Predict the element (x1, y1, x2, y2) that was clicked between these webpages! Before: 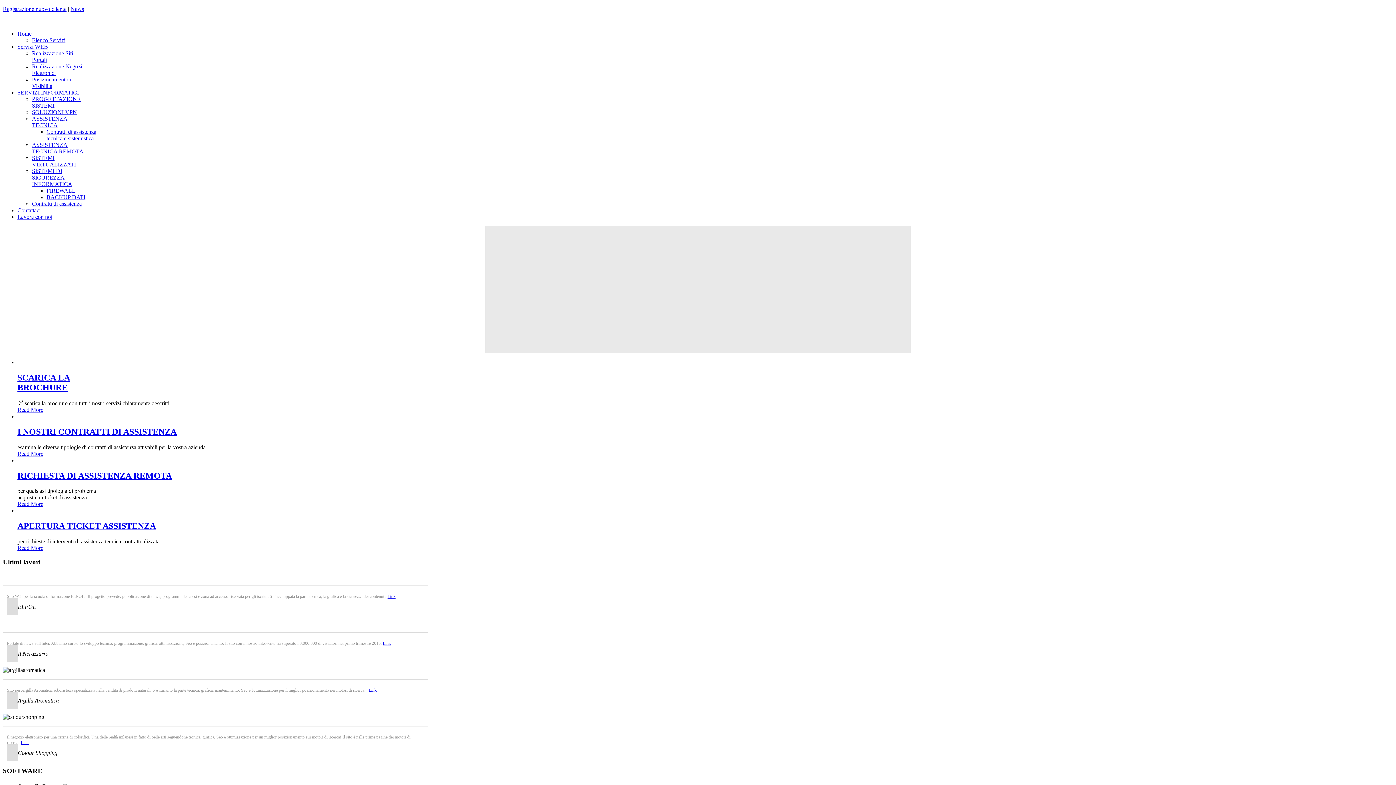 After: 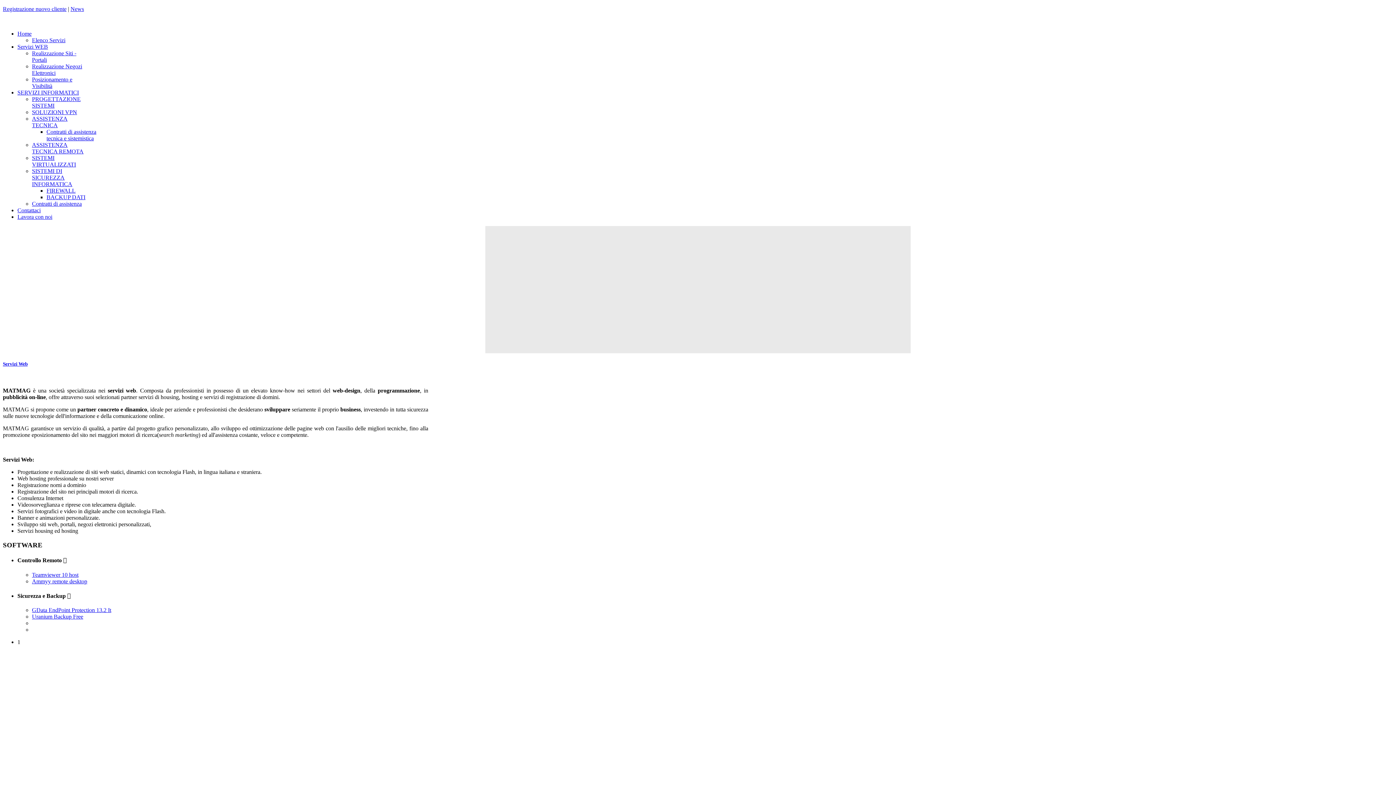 Action: bbox: (17, 43, 48, 49) label: Servizi WEB